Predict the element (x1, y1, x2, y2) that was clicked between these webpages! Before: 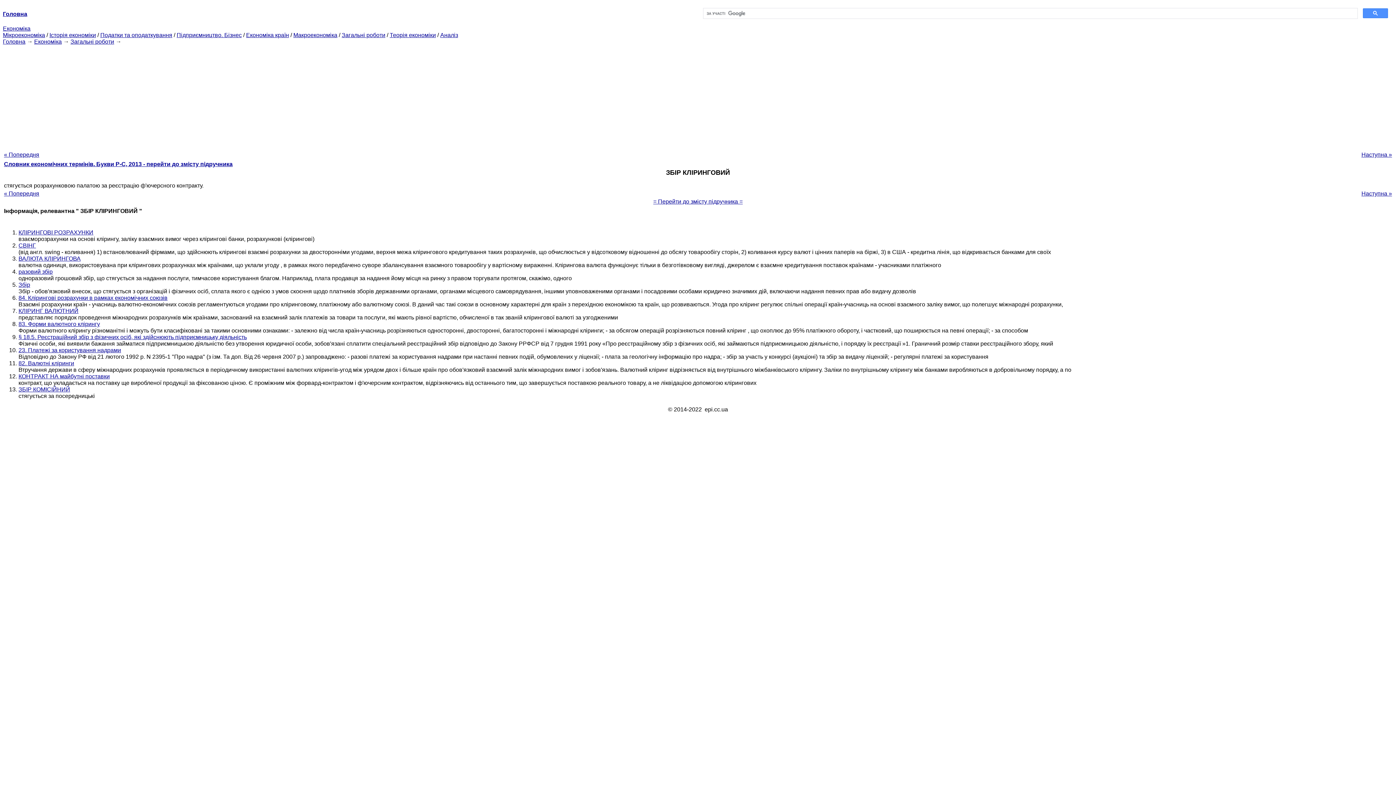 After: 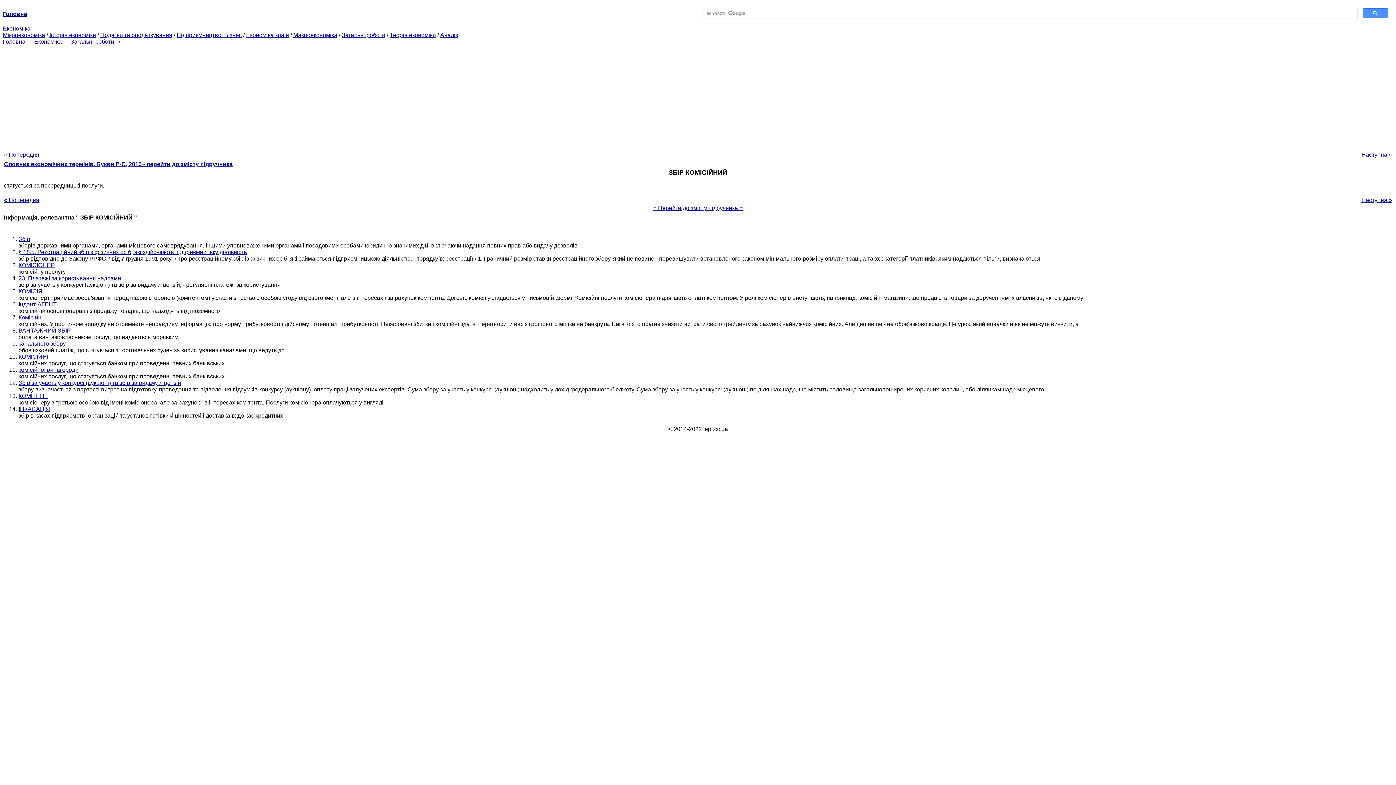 Action: label: Наступна » bbox: (1361, 190, 1392, 196)